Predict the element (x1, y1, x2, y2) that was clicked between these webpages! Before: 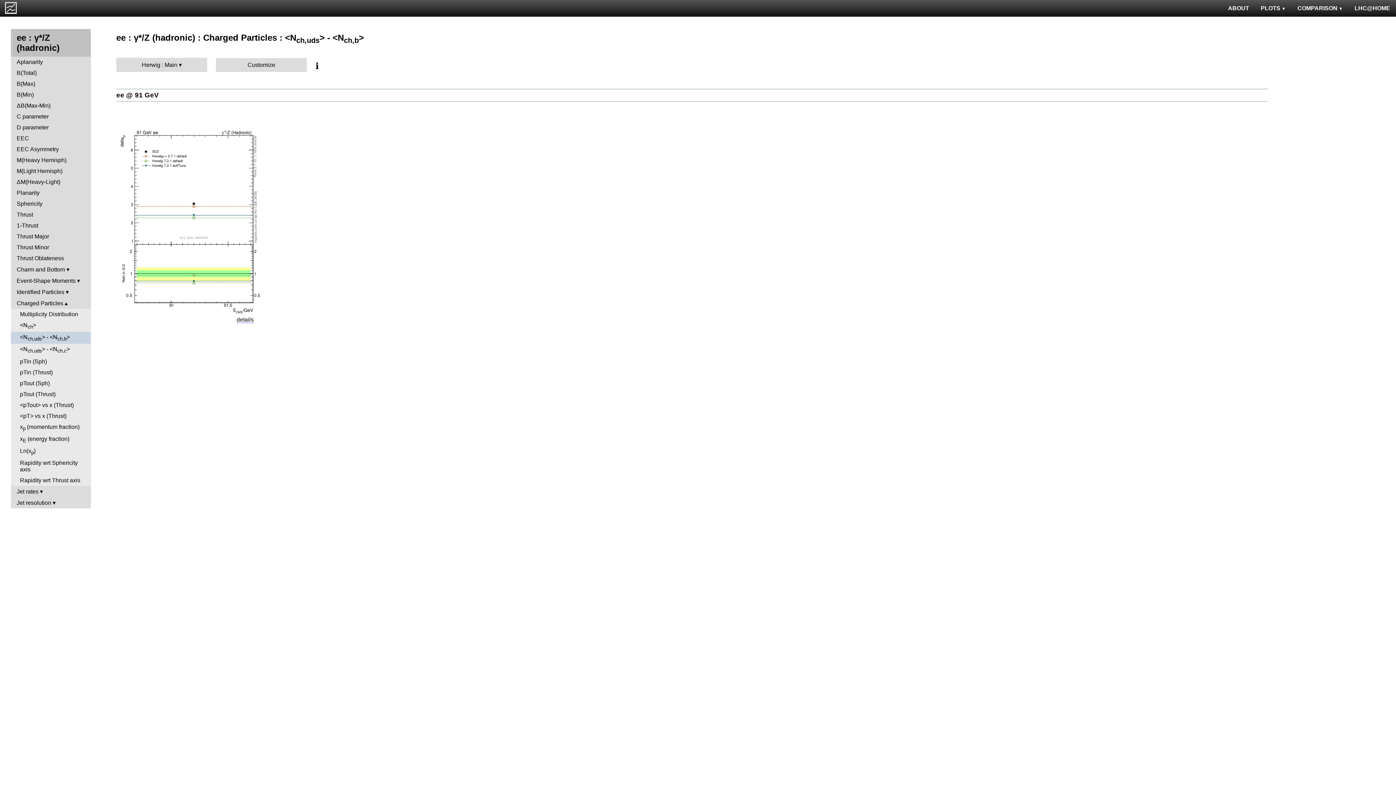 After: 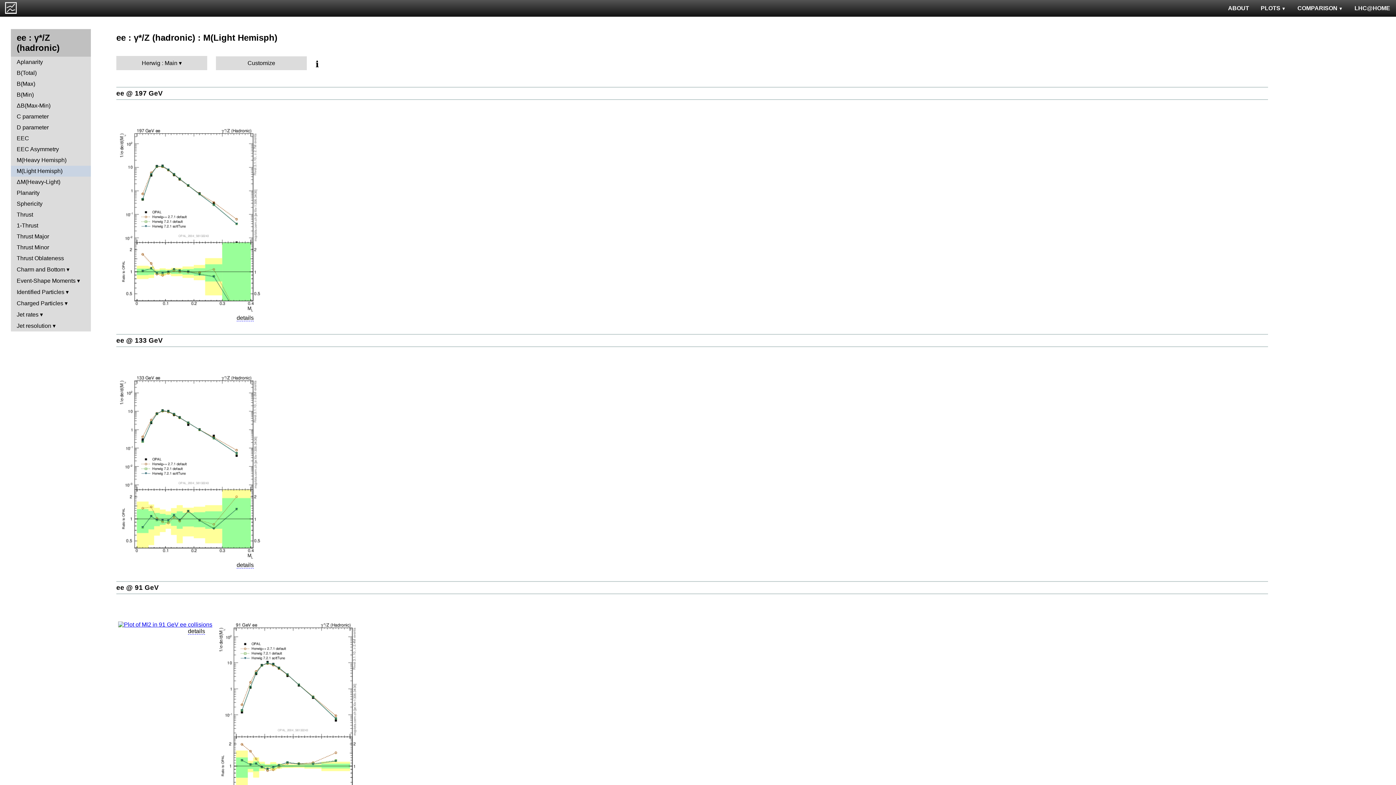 Action: label: M(Light Hemisph) bbox: (10, 165, 90, 176)